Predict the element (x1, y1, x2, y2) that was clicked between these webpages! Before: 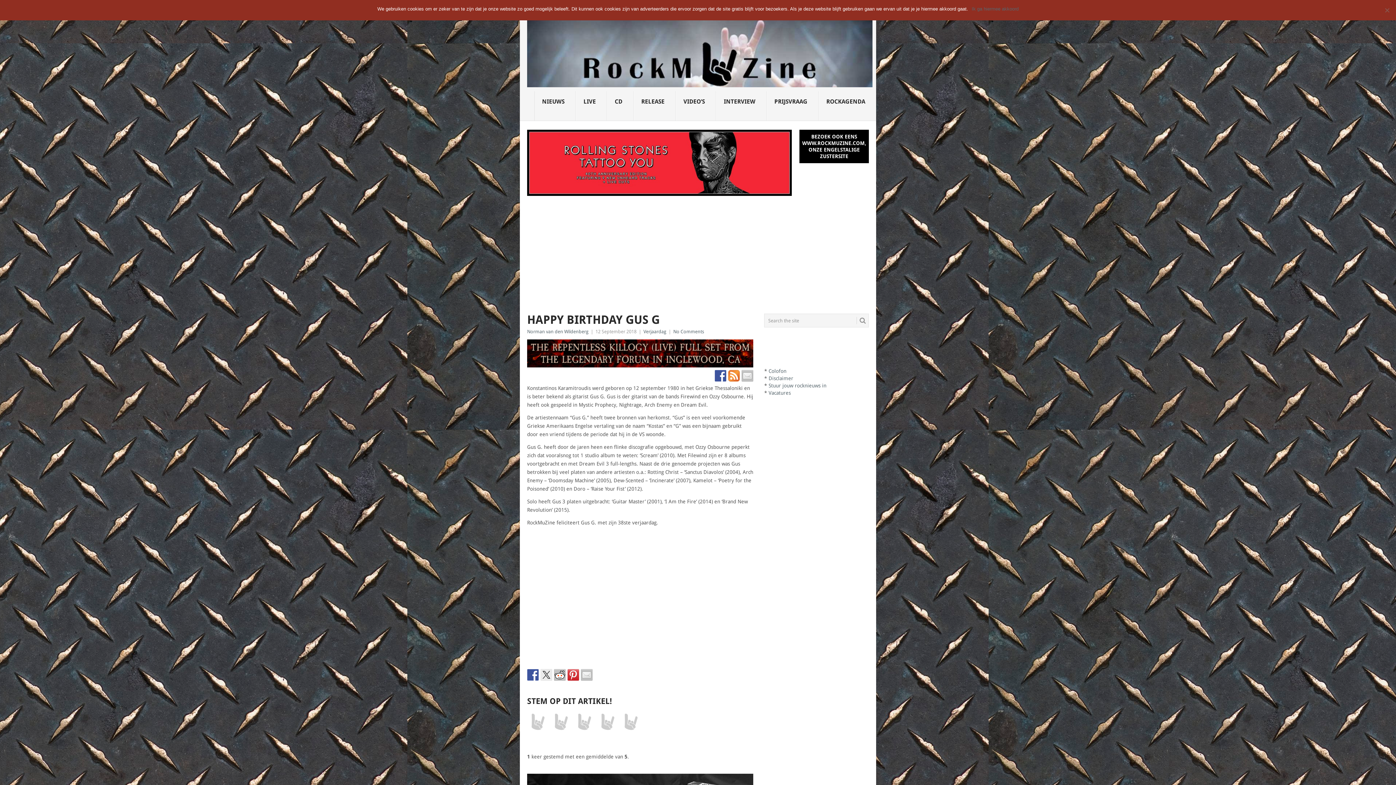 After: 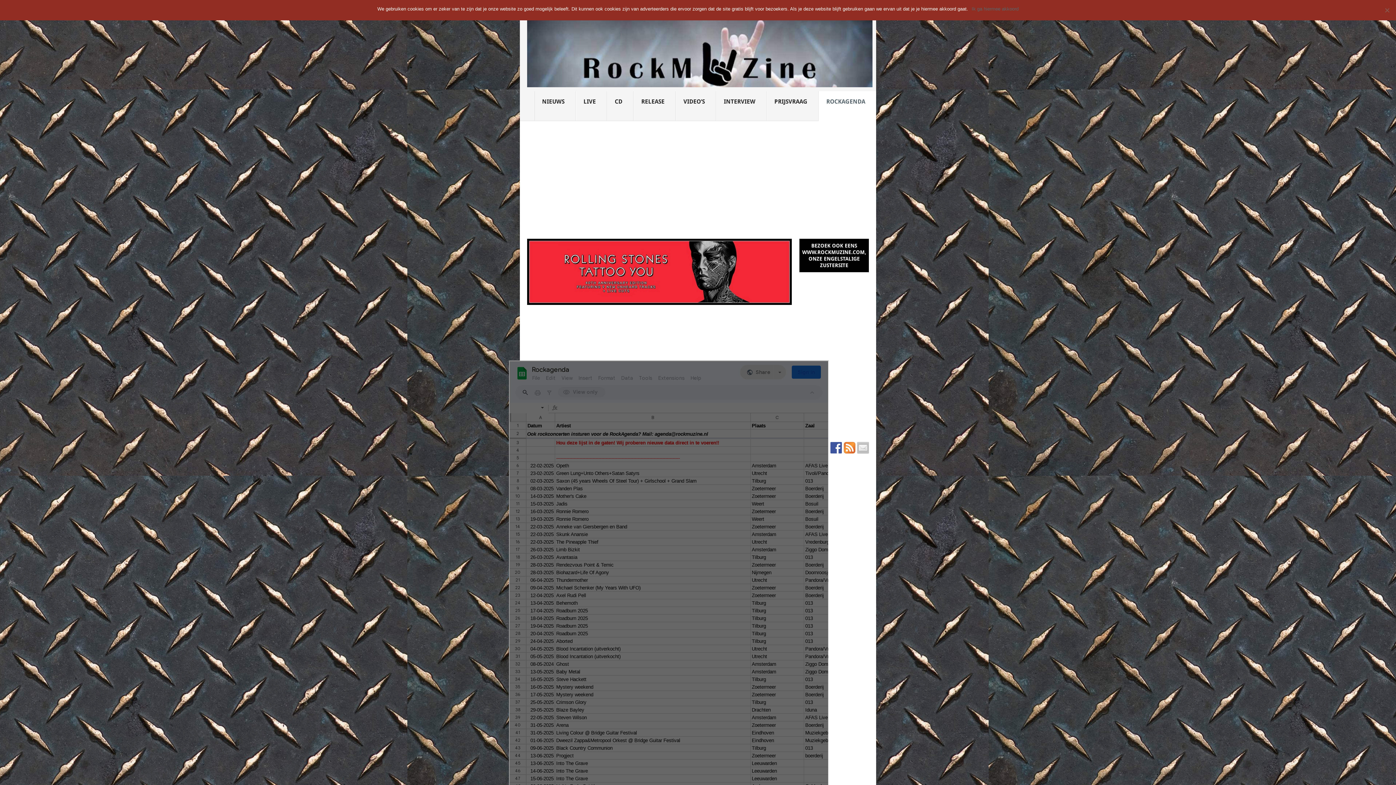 Action: label: ROCKAGENDA
 bbox: (818, 91, 876, 121)